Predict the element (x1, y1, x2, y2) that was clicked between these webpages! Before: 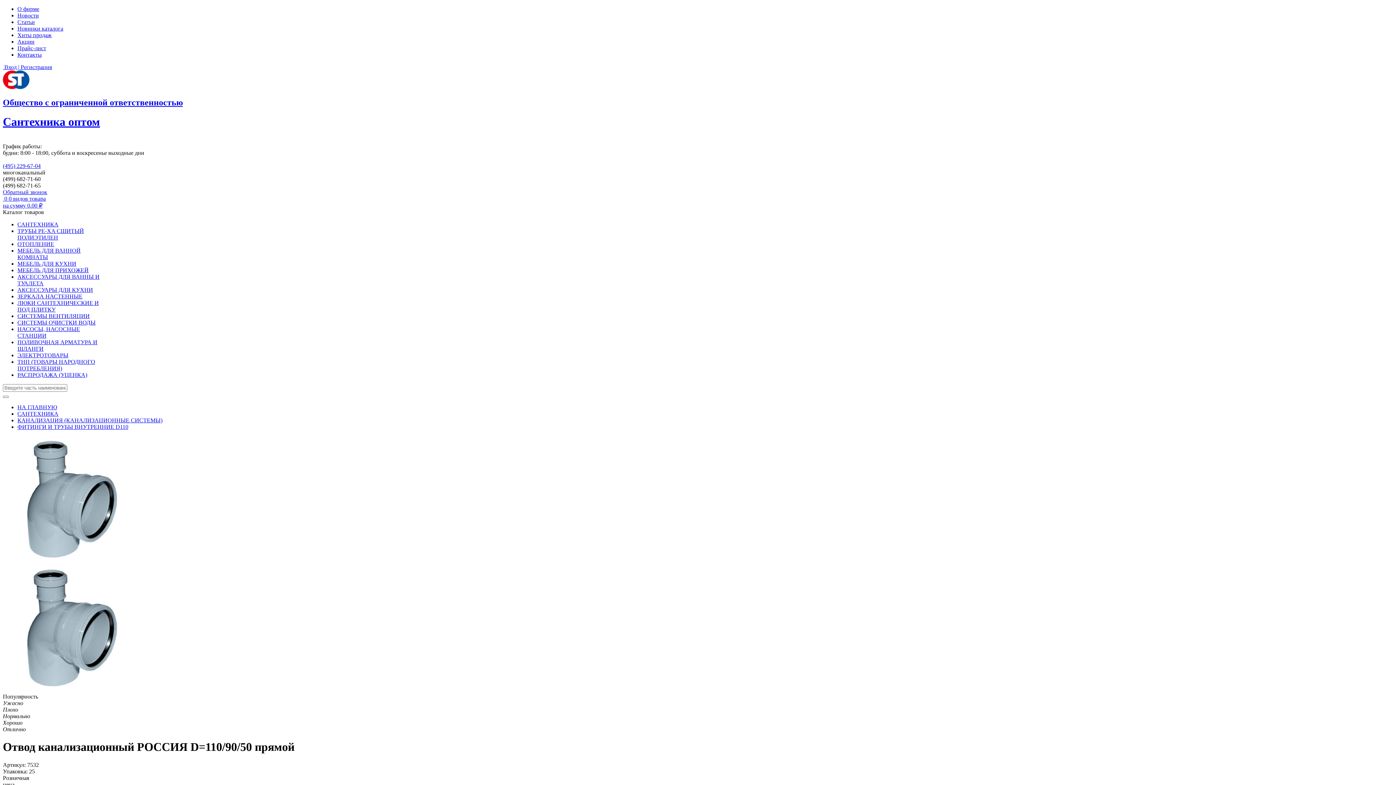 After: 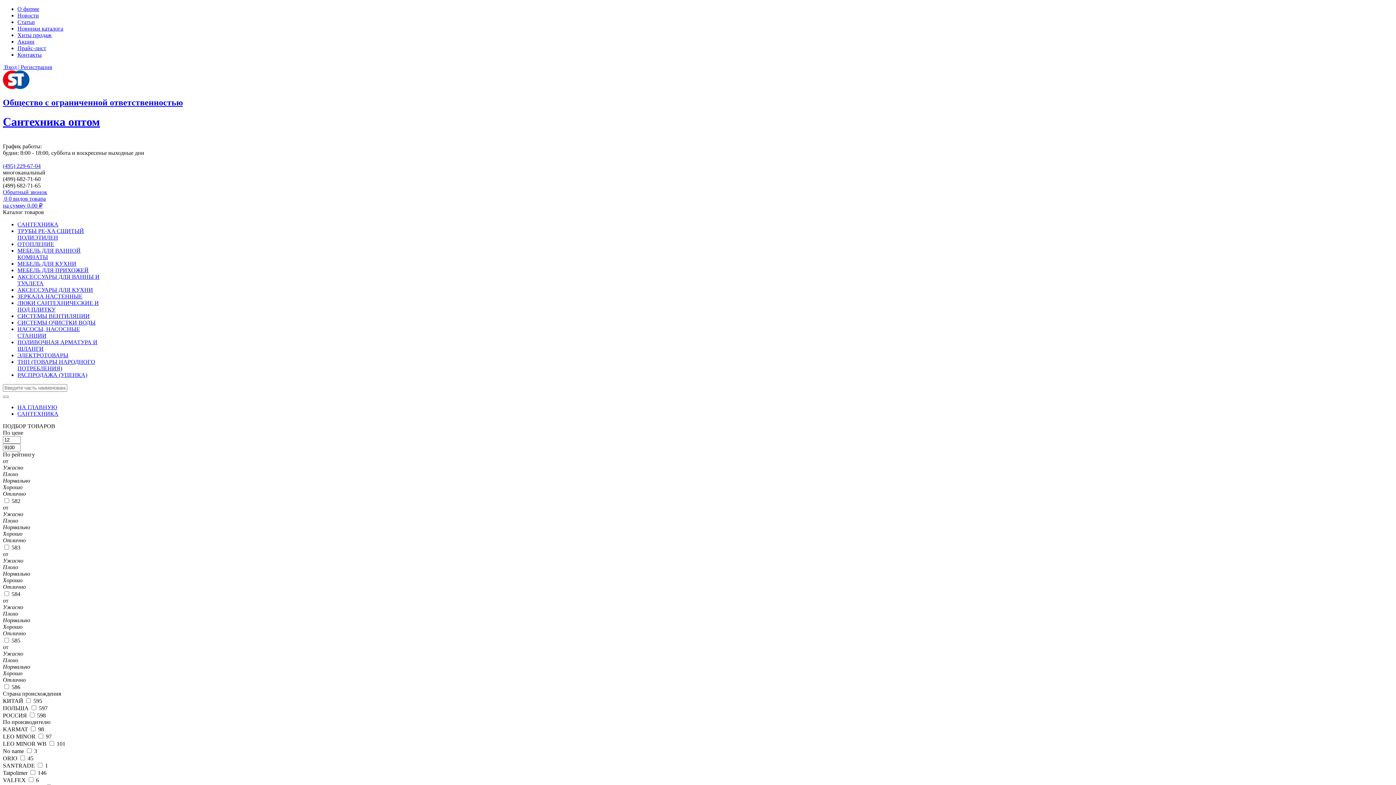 Action: bbox: (17, 417, 162, 423) label: КАНАЛИЗАЦИЯ (КАНАЛИЗАЦИОННЫЕ СИСТЕМЫ)